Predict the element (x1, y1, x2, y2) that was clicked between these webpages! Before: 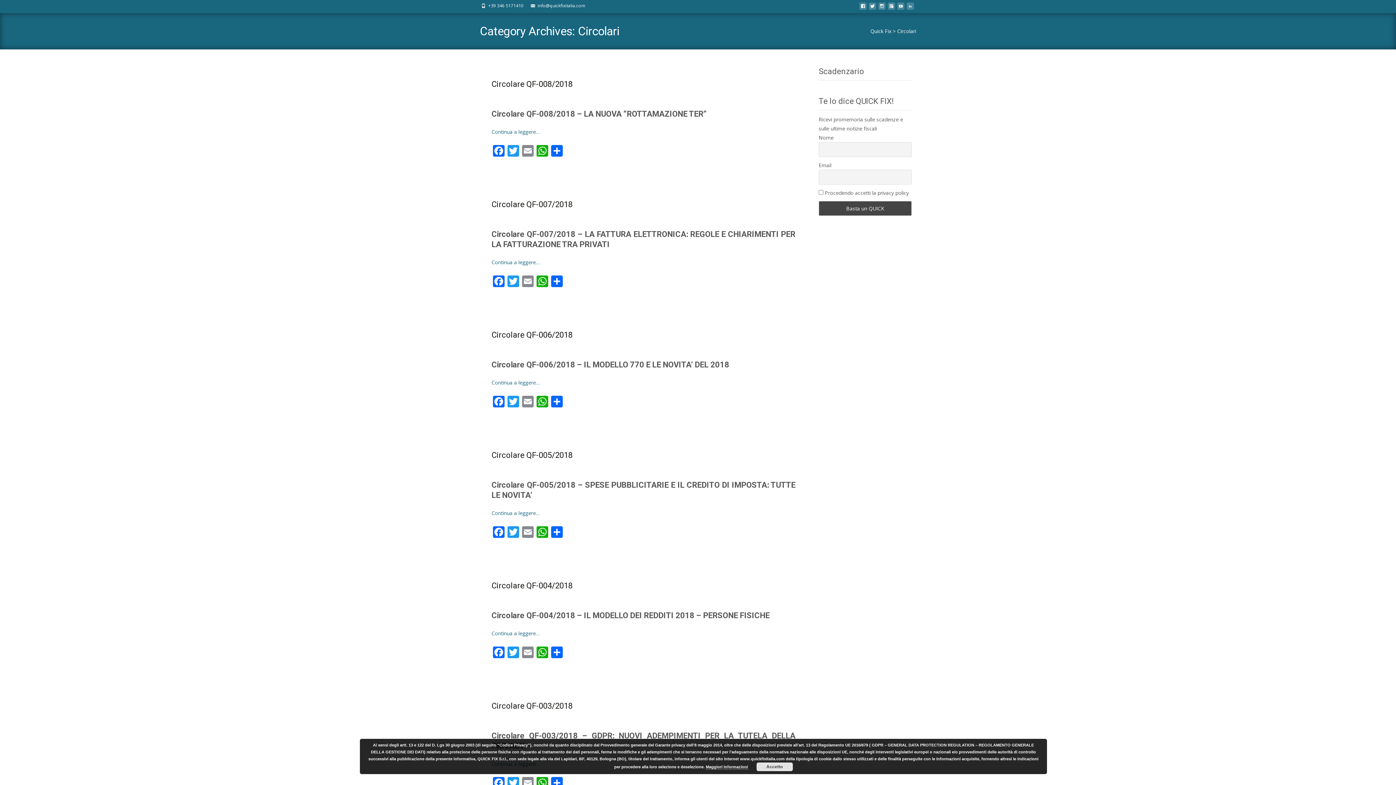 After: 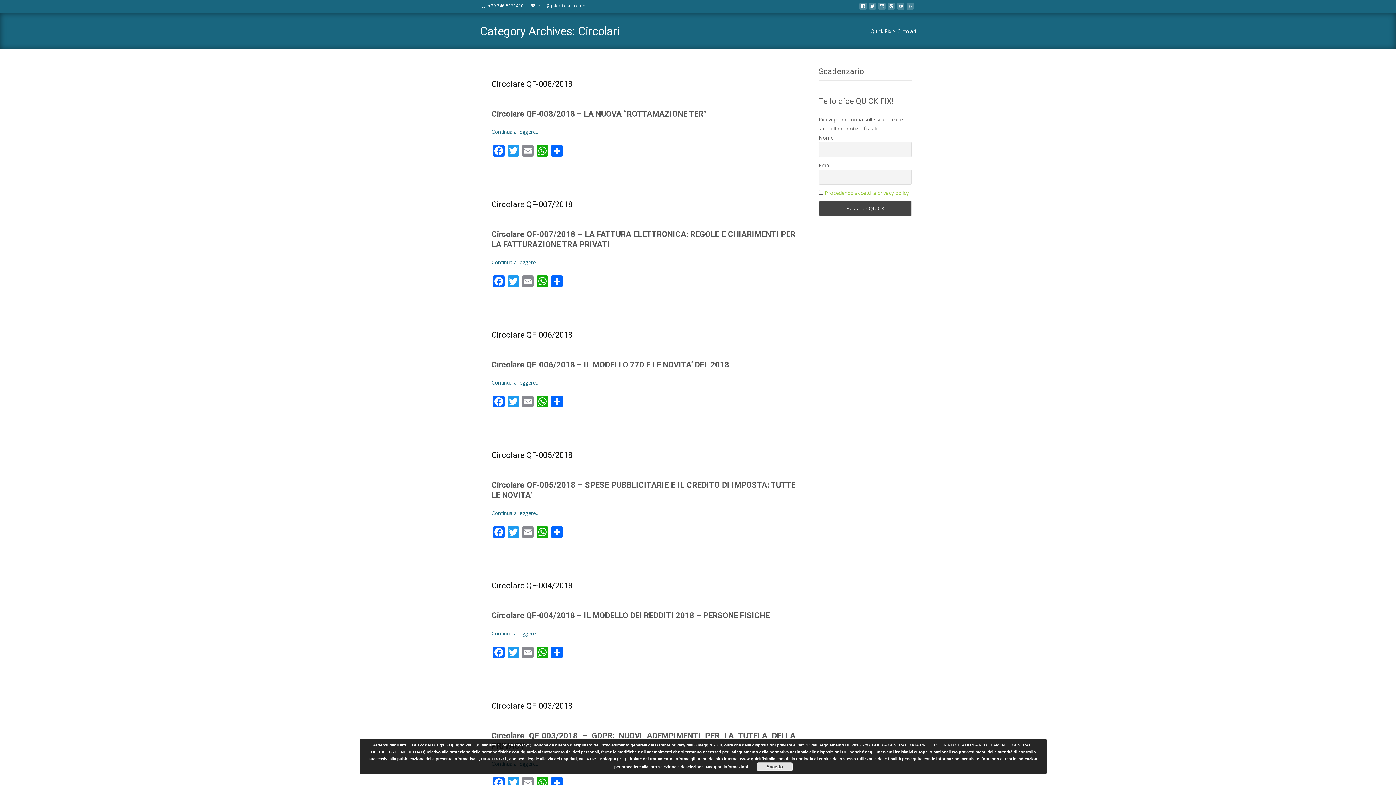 Action: label: Procedendo accetti la privacy policy bbox: (825, 189, 909, 196)